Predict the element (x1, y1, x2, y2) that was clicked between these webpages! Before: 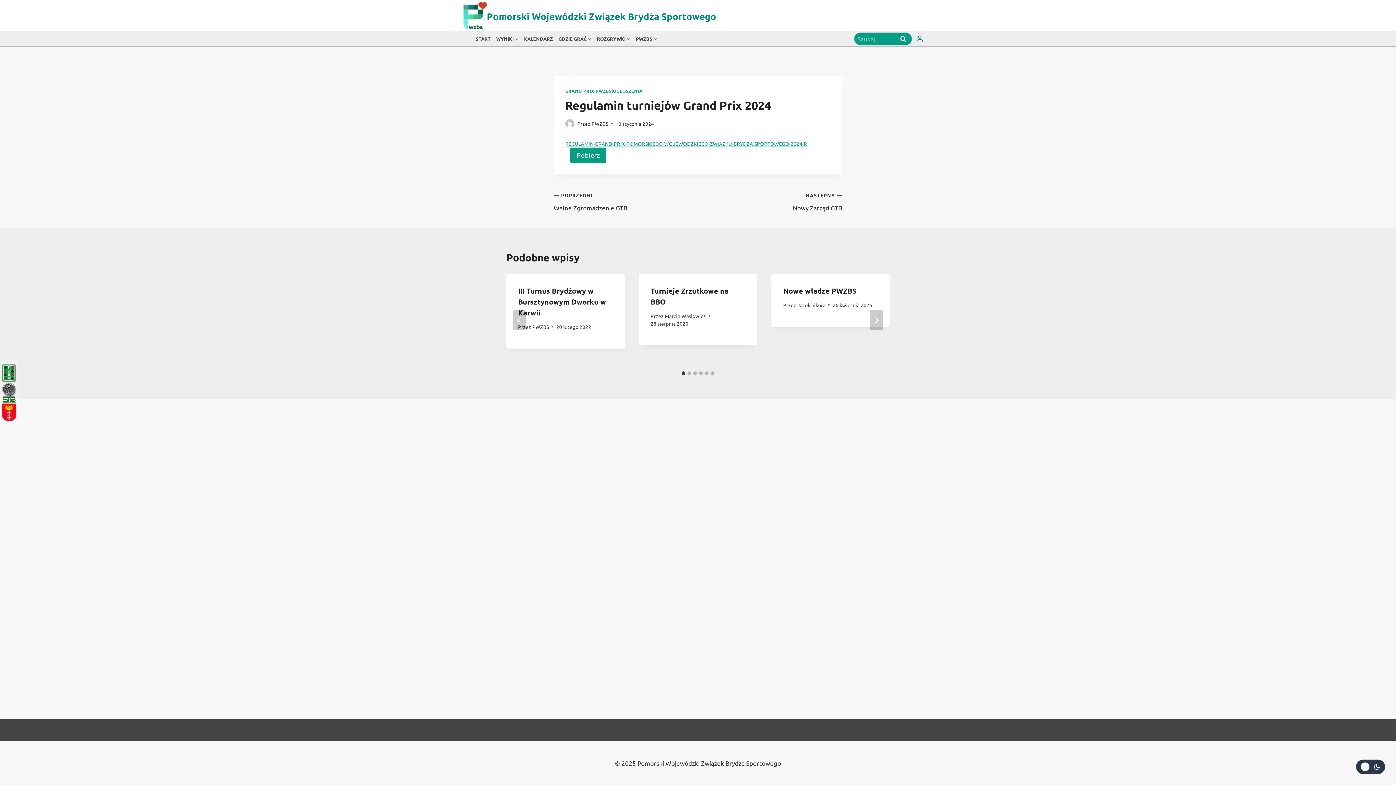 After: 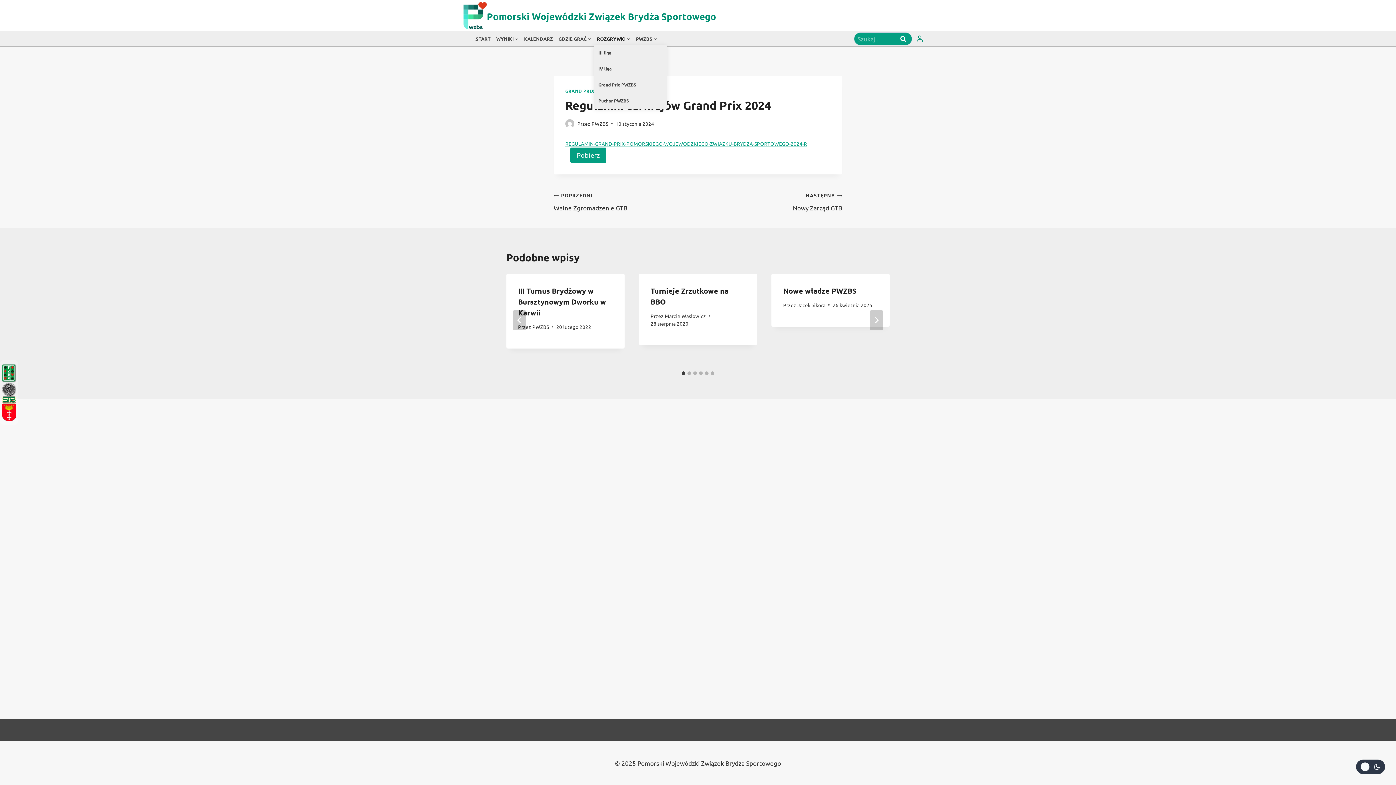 Action: bbox: (594, 32, 633, 45) label: ROZGRYWKI